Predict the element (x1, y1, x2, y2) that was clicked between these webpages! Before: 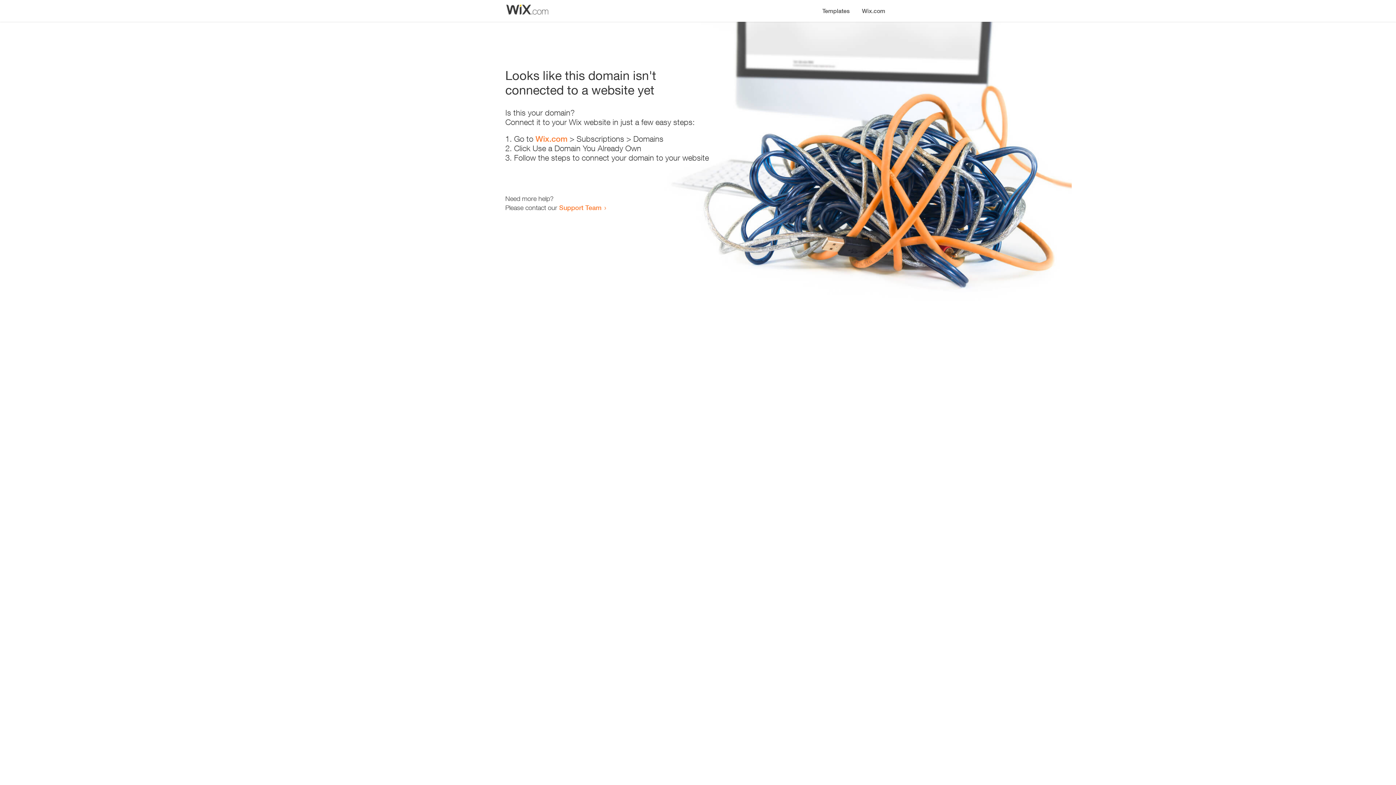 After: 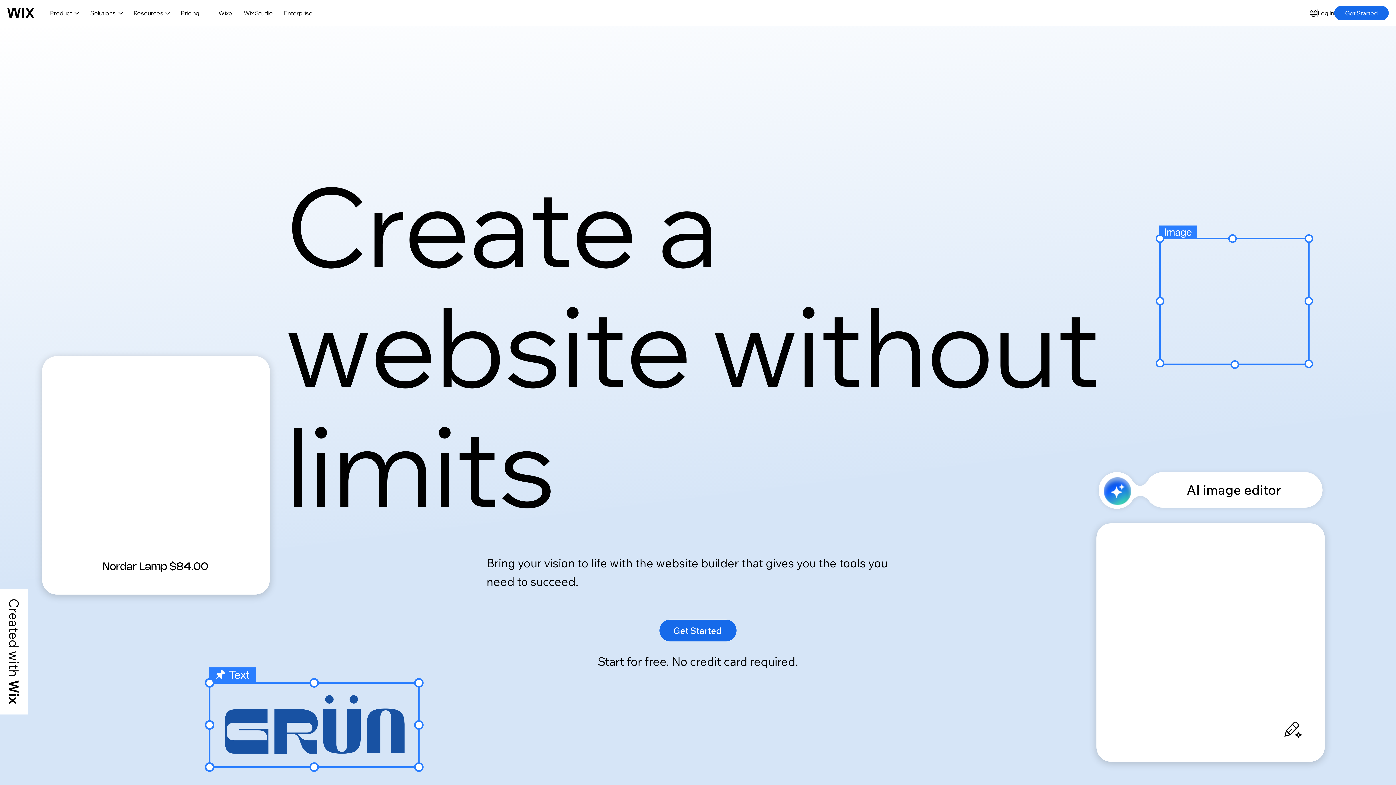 Action: bbox: (535, 134, 567, 143) label: Wix.com